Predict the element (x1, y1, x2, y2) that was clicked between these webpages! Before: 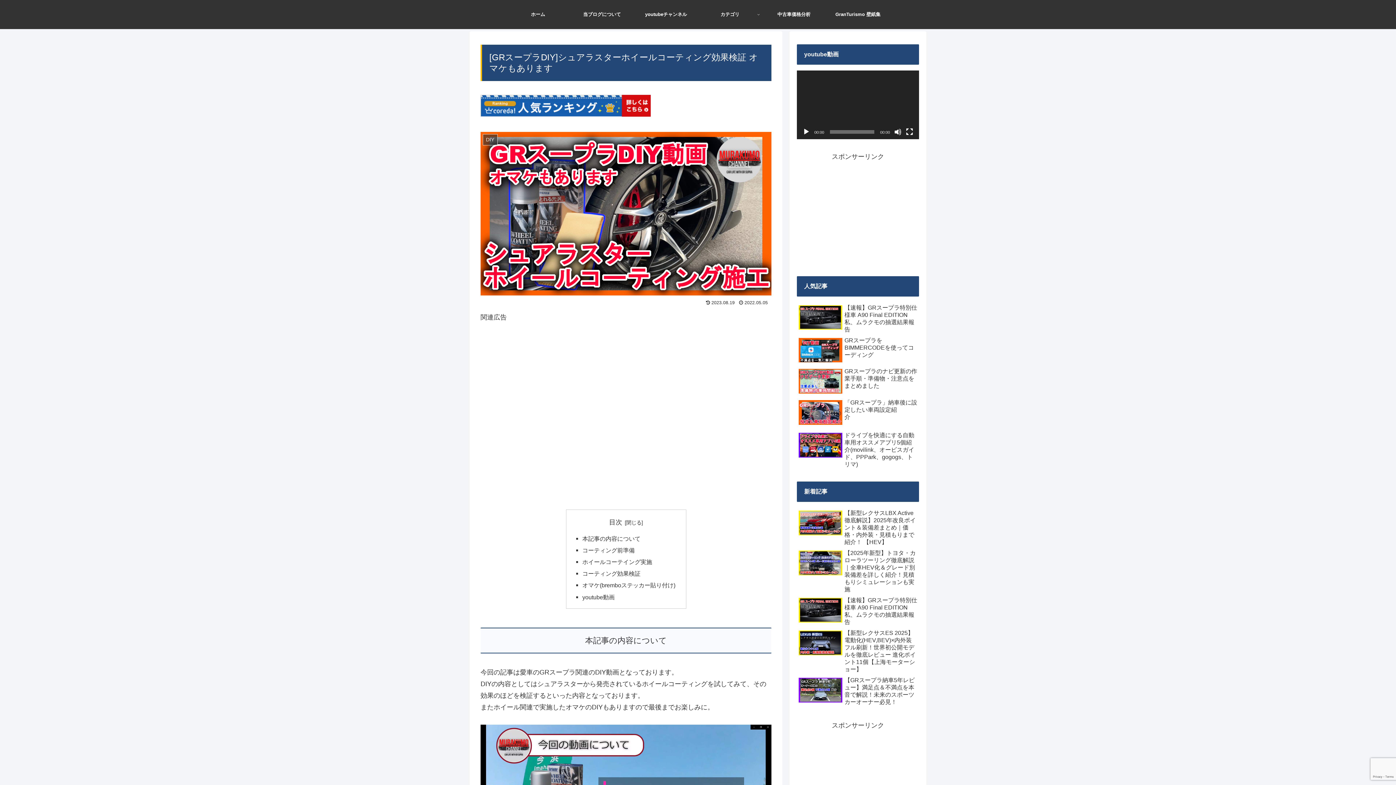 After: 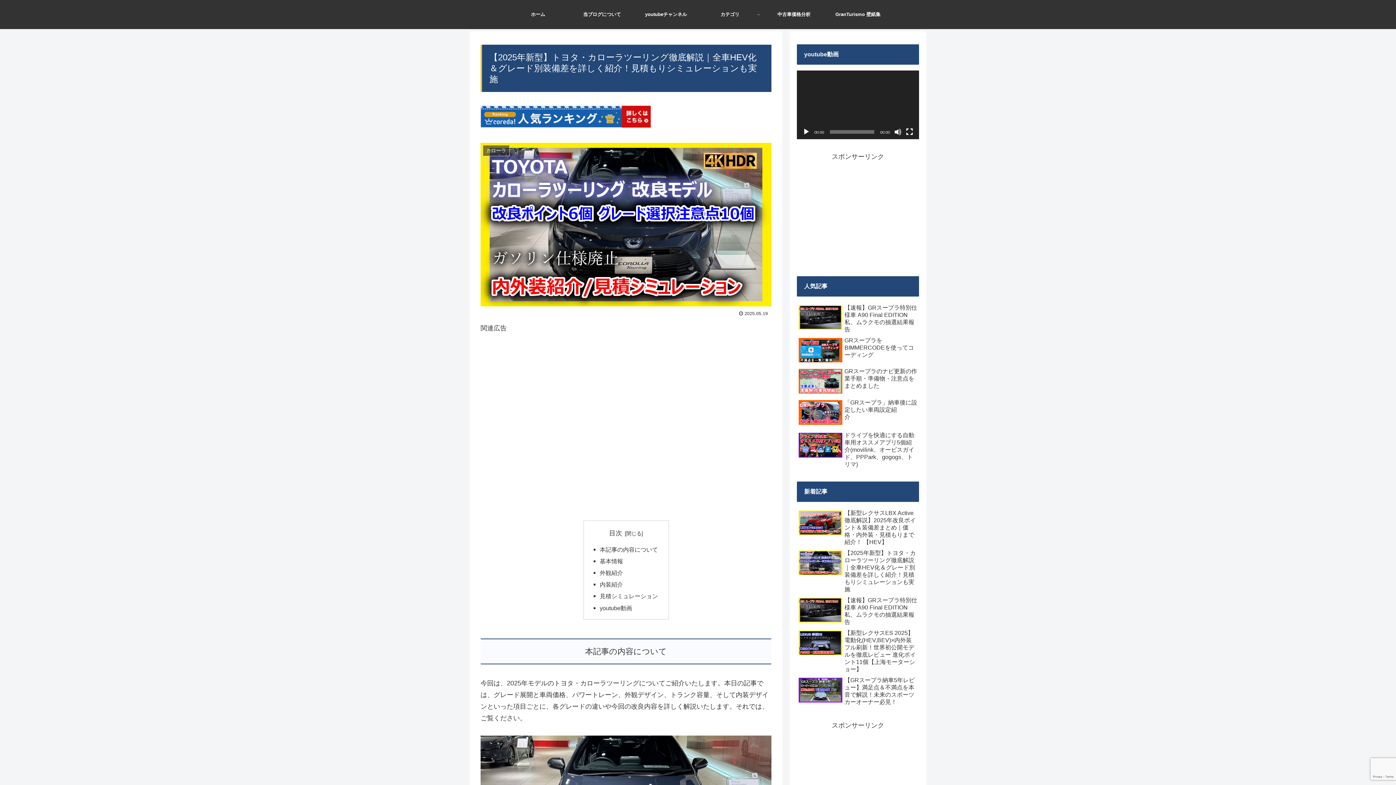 Action: bbox: (797, 548, 919, 595) label: 【2025年新型】トヨタ・カローラツーリング徹底解説｜全車HEV化＆グレード別装備差を詳しく紹介！見積もりシミュレーションも実施